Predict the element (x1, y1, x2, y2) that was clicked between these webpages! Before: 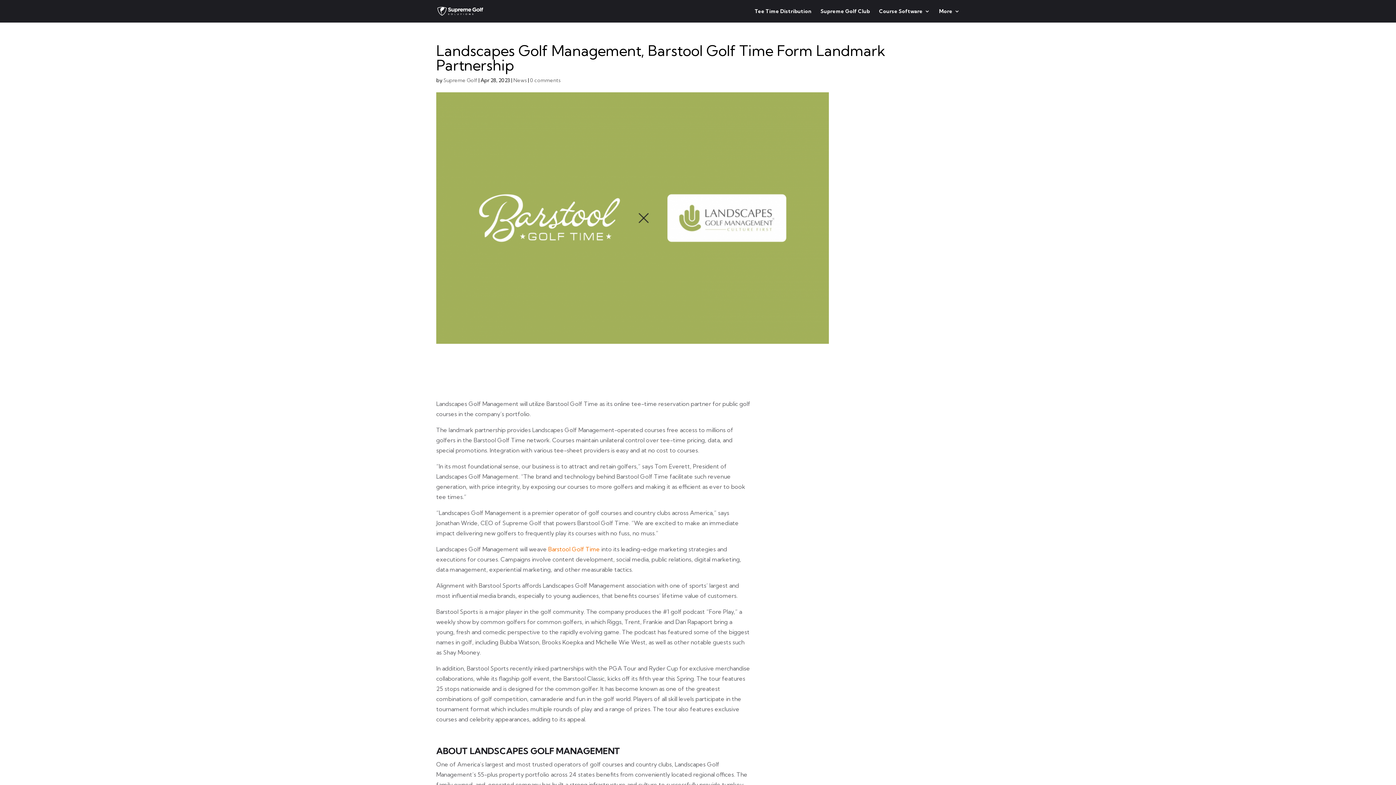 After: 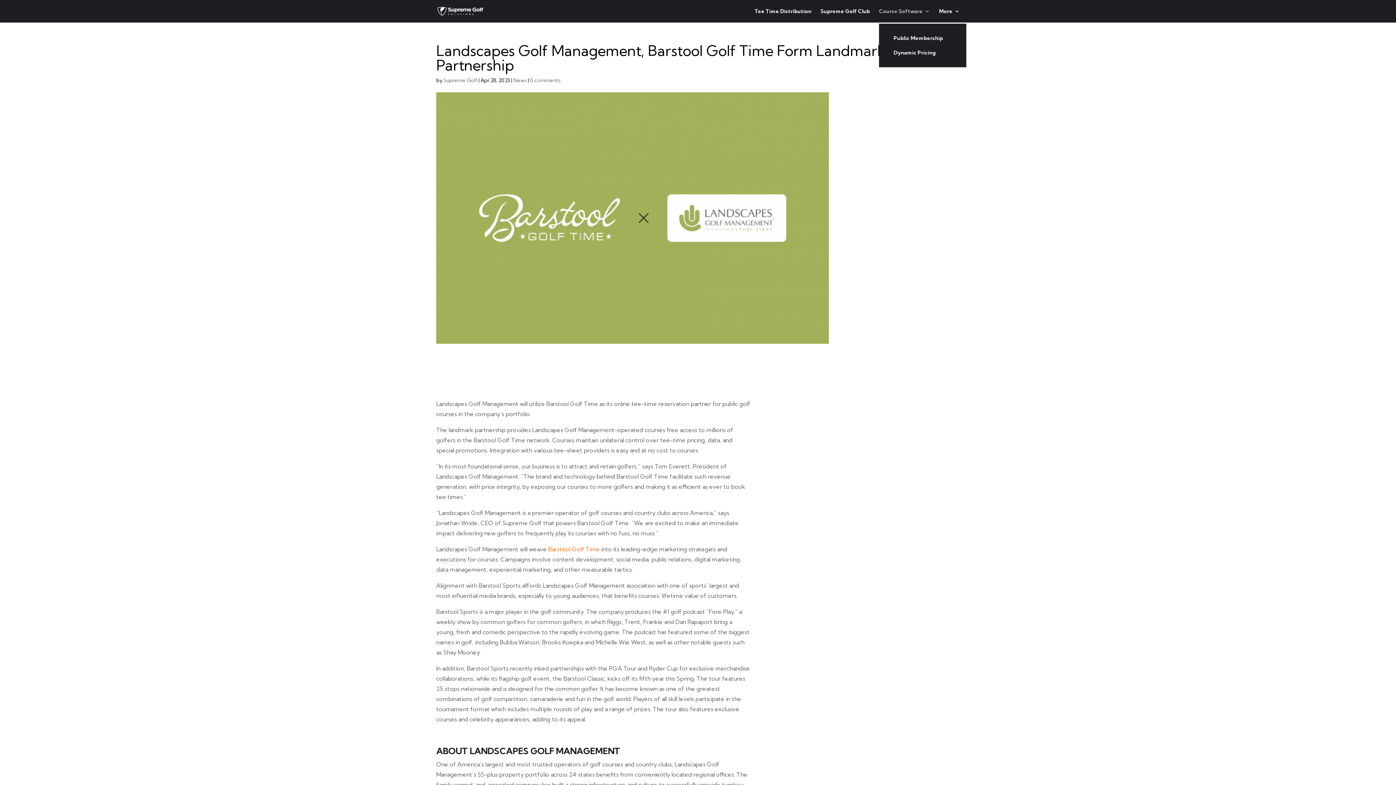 Action: bbox: (879, 8, 930, 22) label: Course Software